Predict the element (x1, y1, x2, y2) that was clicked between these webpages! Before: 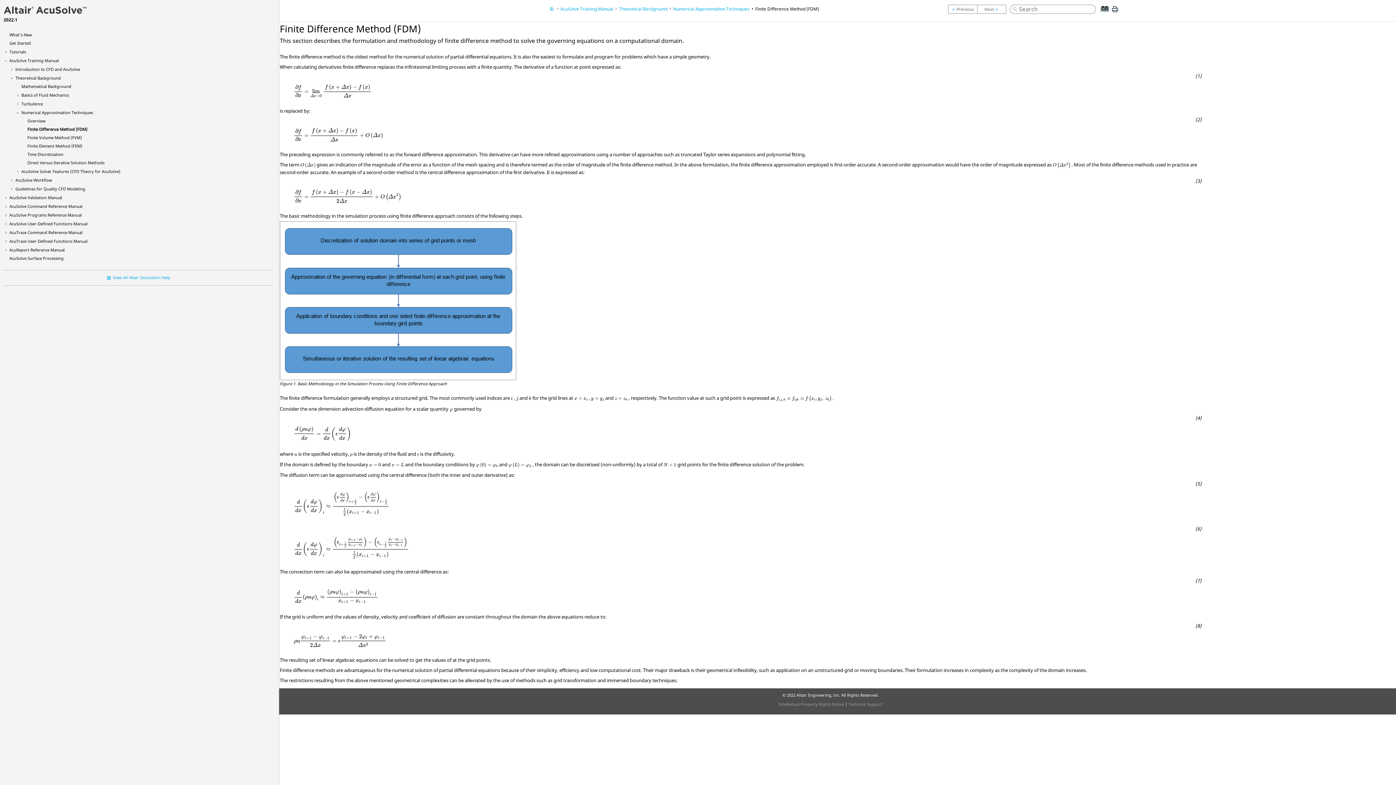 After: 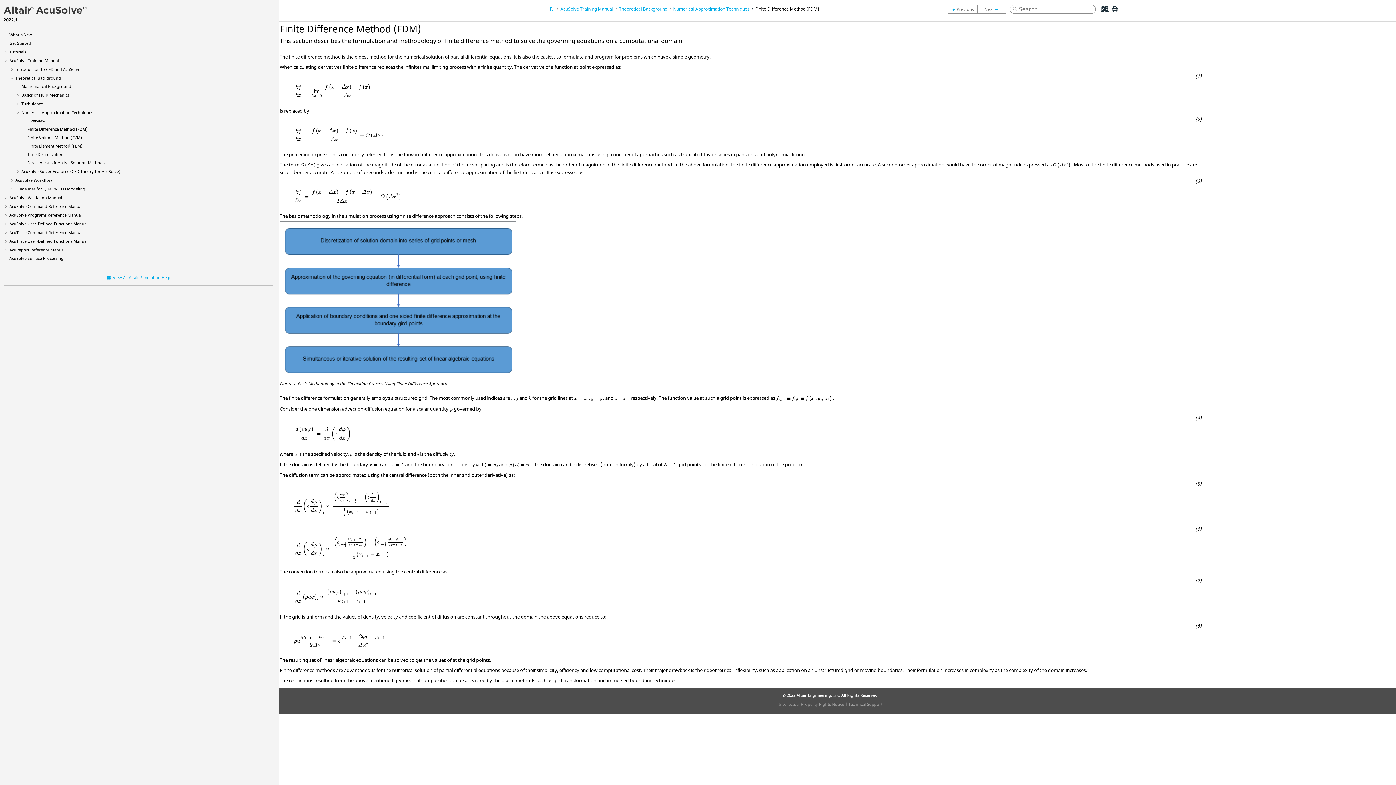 Action: bbox: (755, 5, 819, 11) label: Finite Difference Method (FDM)